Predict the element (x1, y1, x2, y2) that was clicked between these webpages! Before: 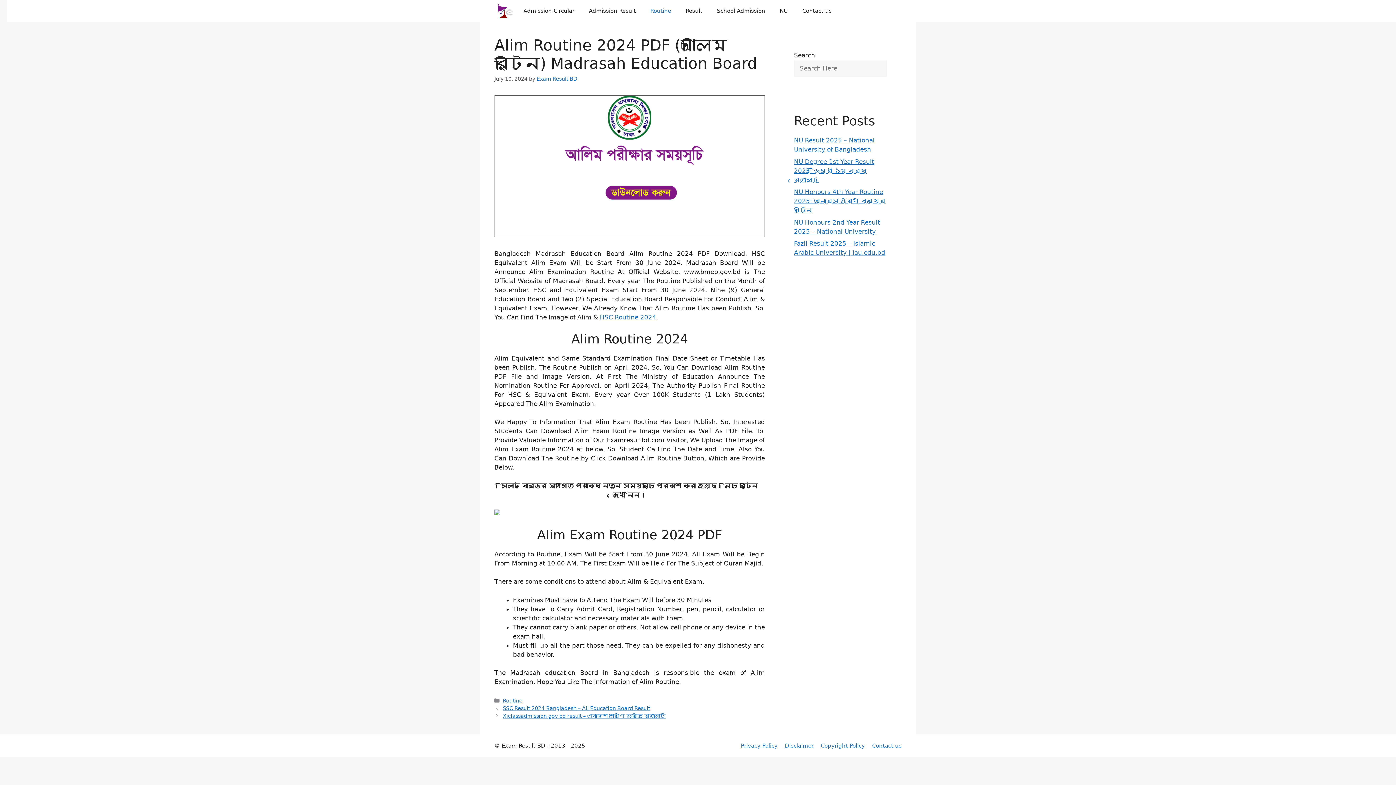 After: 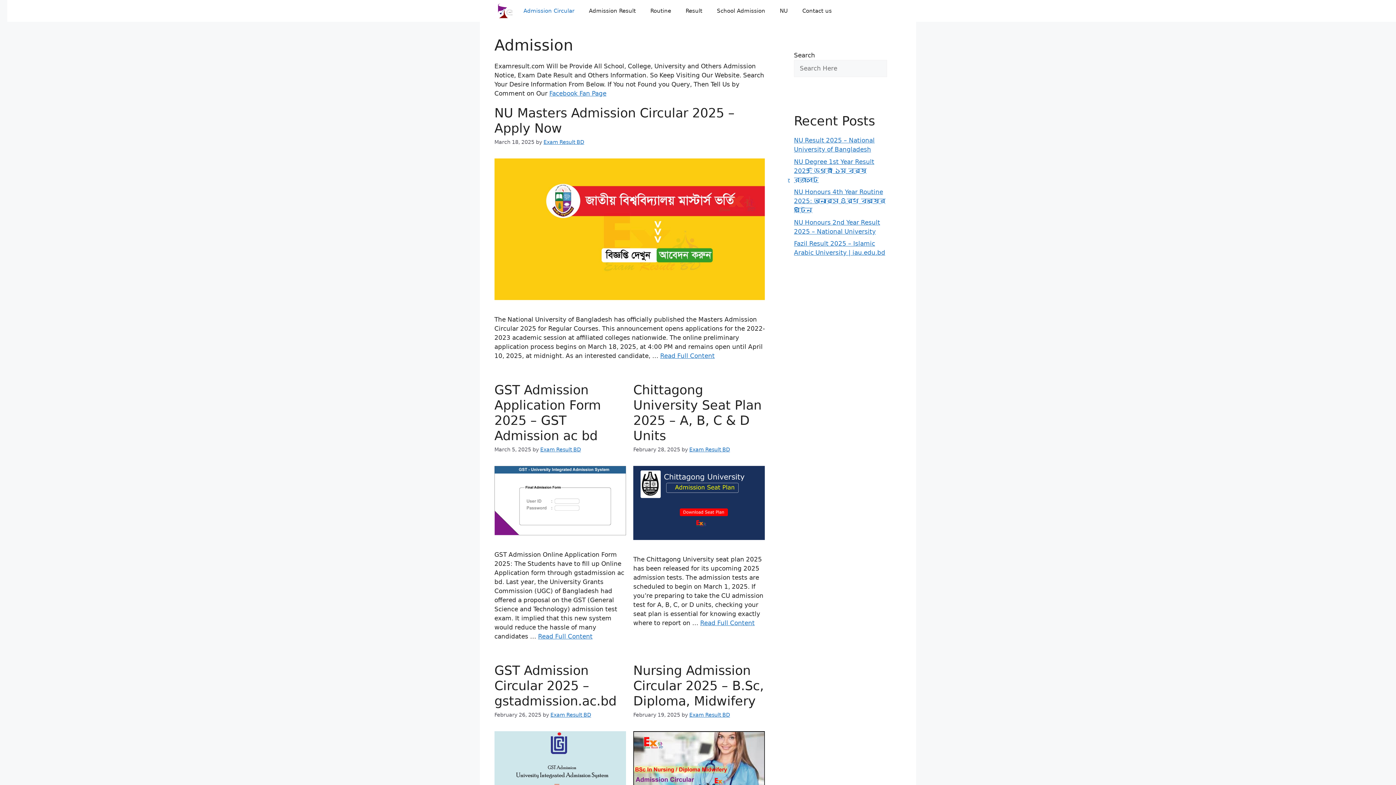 Action: bbox: (516, 0, 581, 21) label: Admission Circular